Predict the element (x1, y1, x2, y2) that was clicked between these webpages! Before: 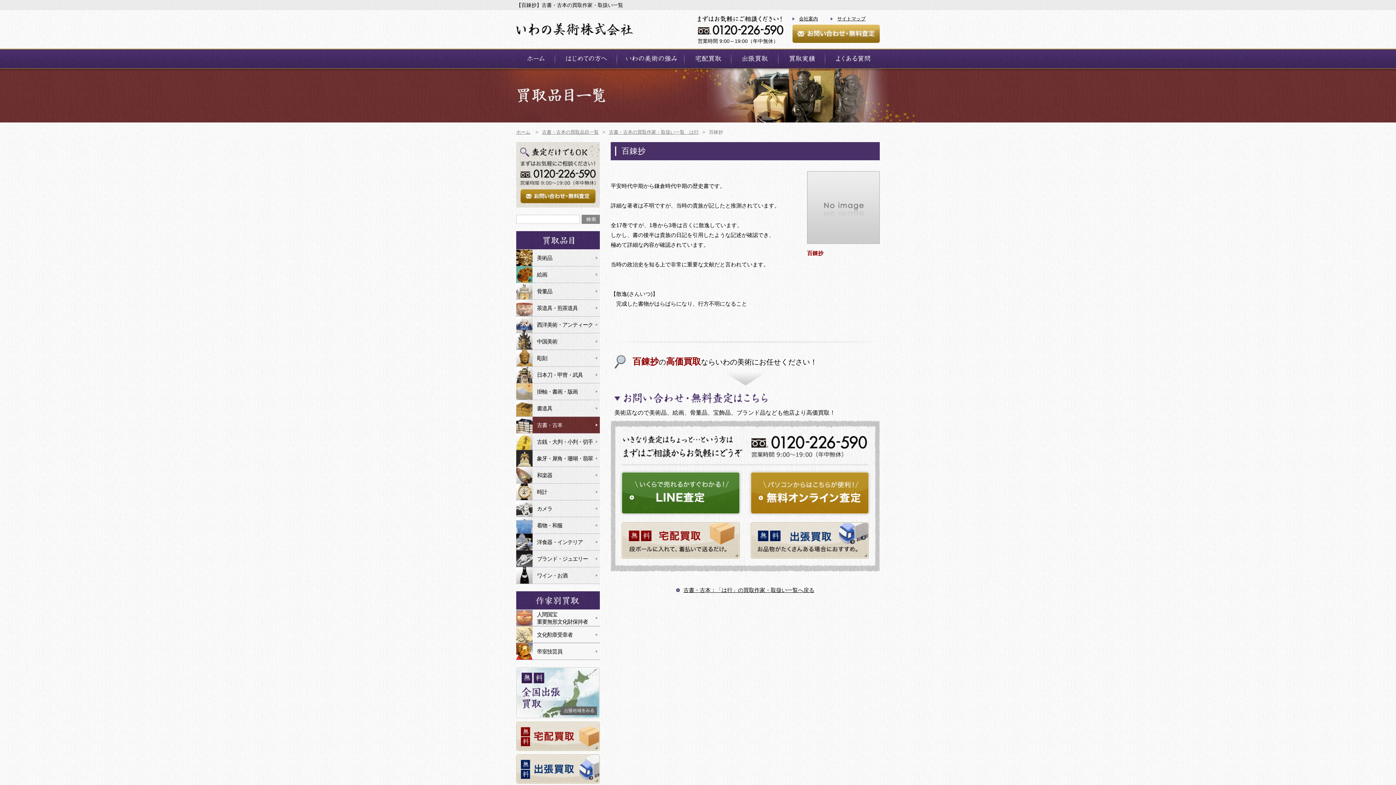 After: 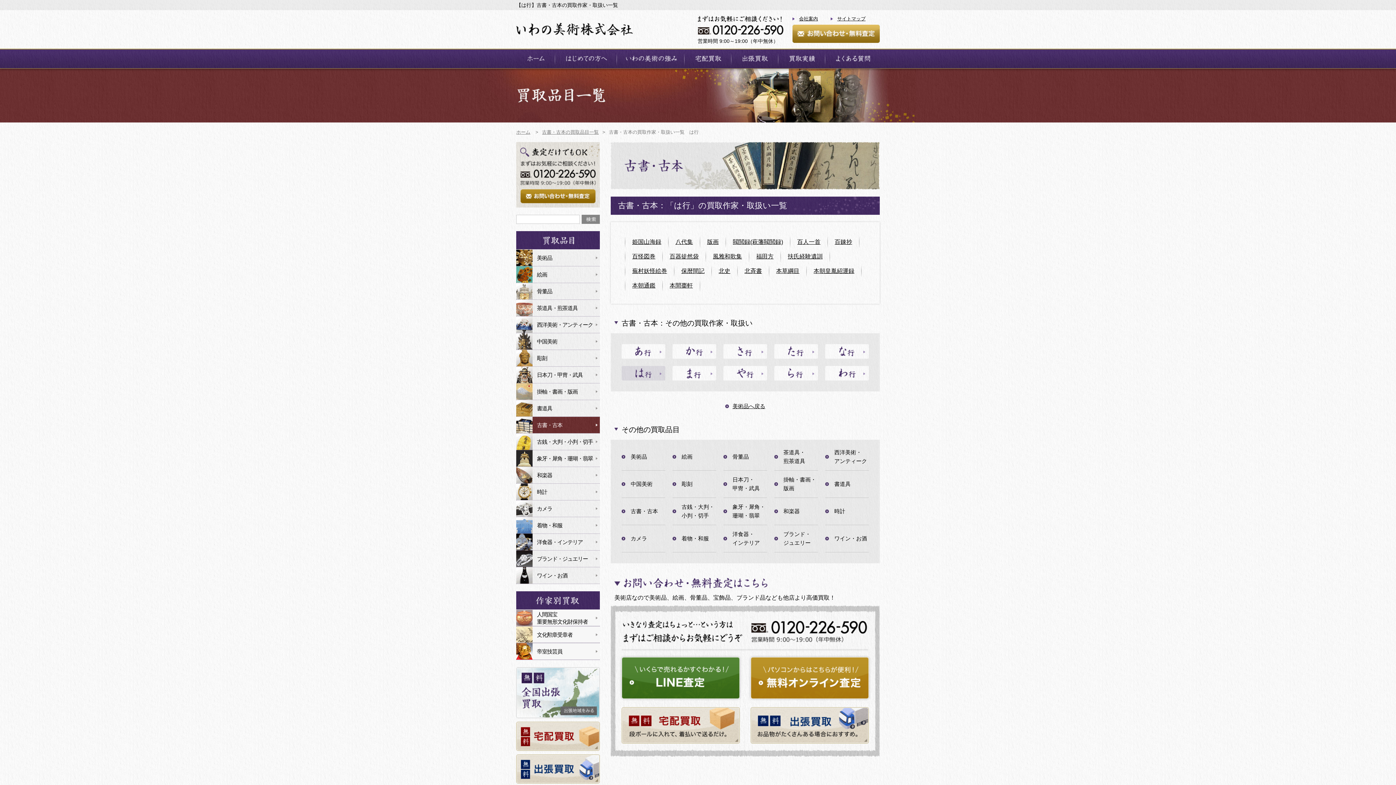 Action: label: 古書・古本の買取作家・取扱い一覧　は行 bbox: (609, 129, 698, 134)